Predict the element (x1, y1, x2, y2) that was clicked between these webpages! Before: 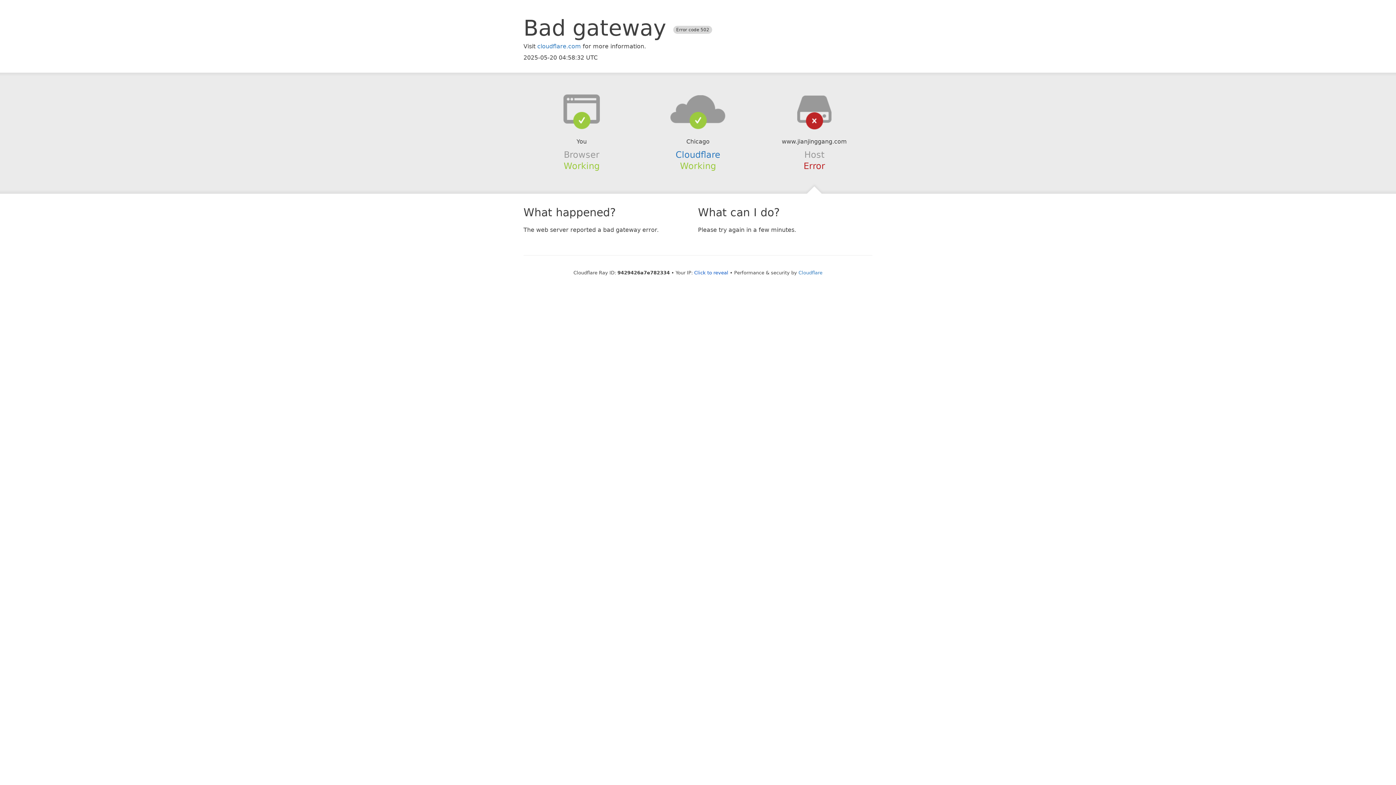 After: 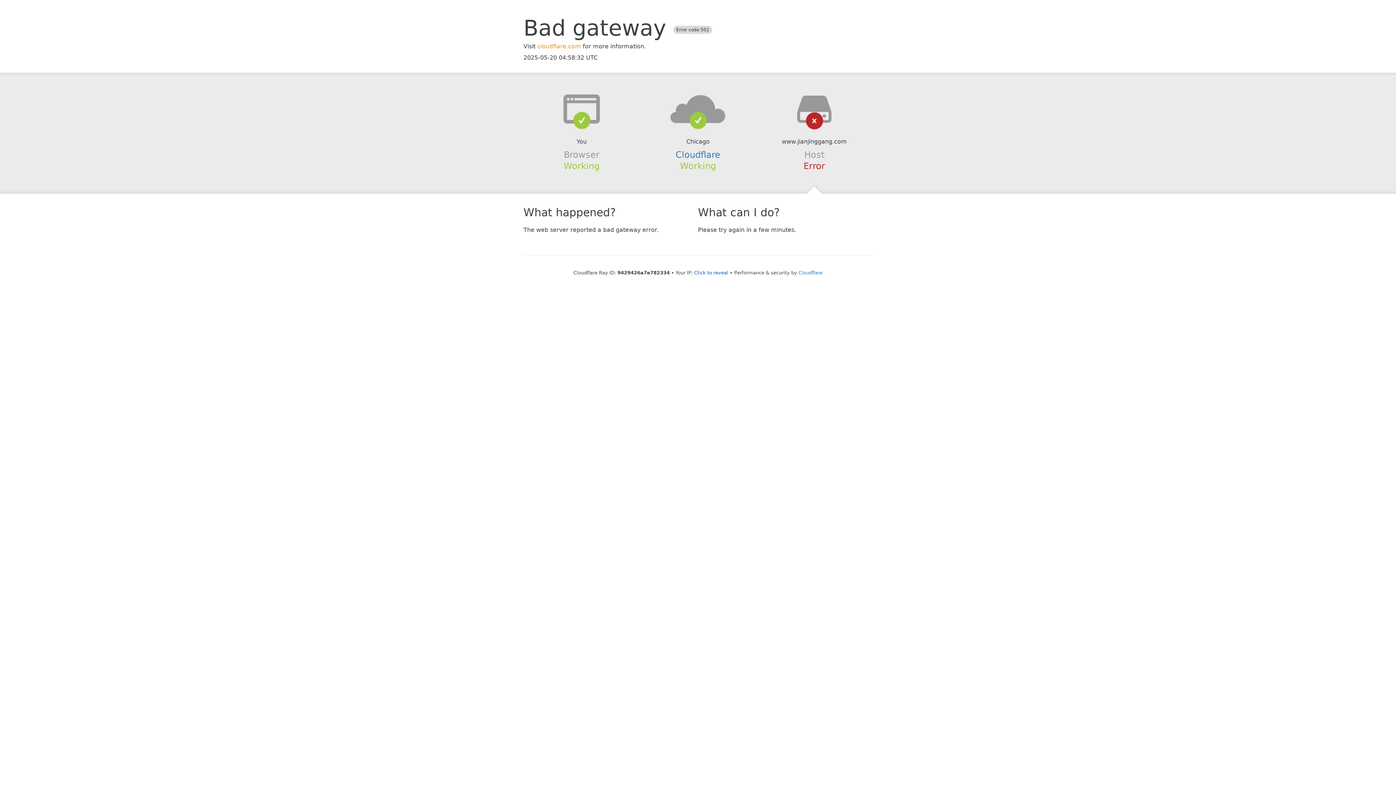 Action: label: cloudflare.com bbox: (537, 42, 581, 49)